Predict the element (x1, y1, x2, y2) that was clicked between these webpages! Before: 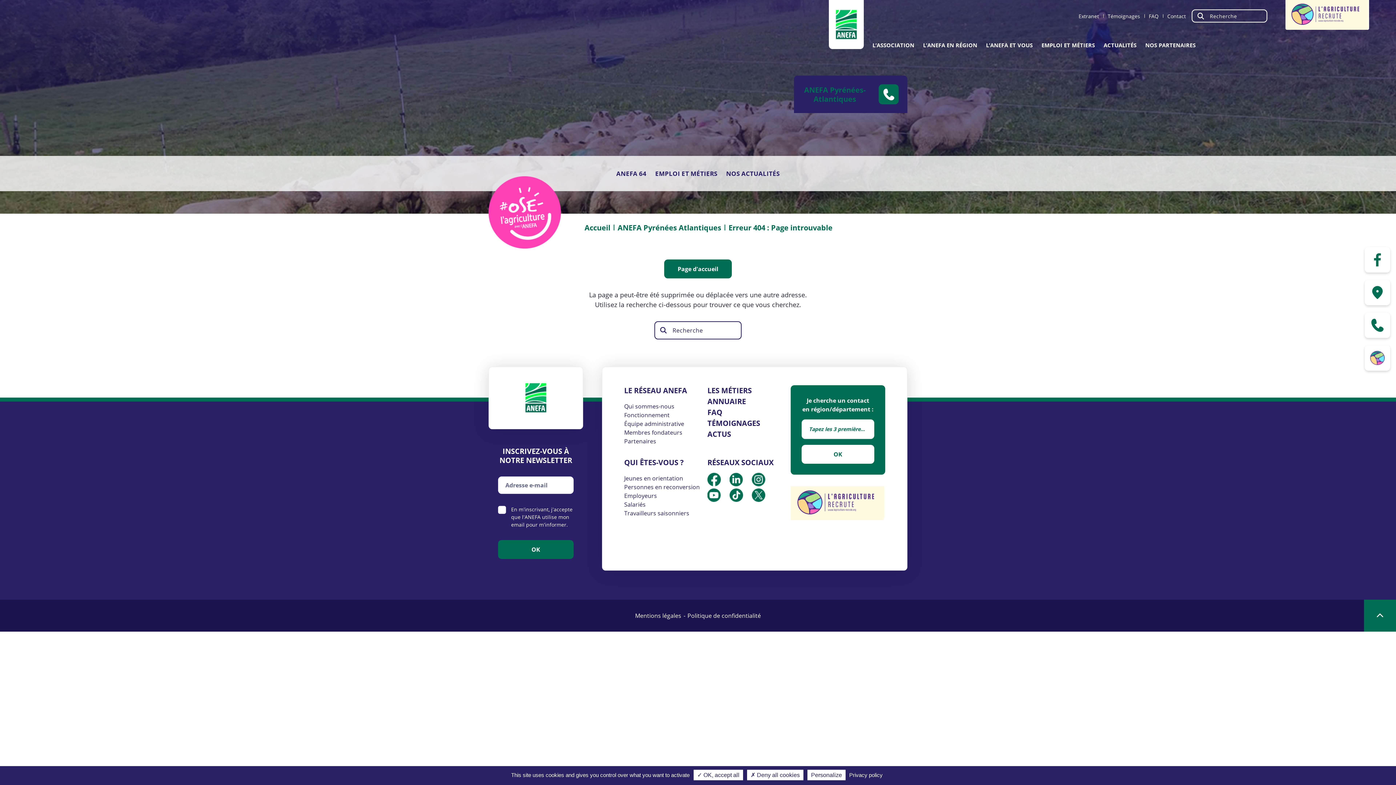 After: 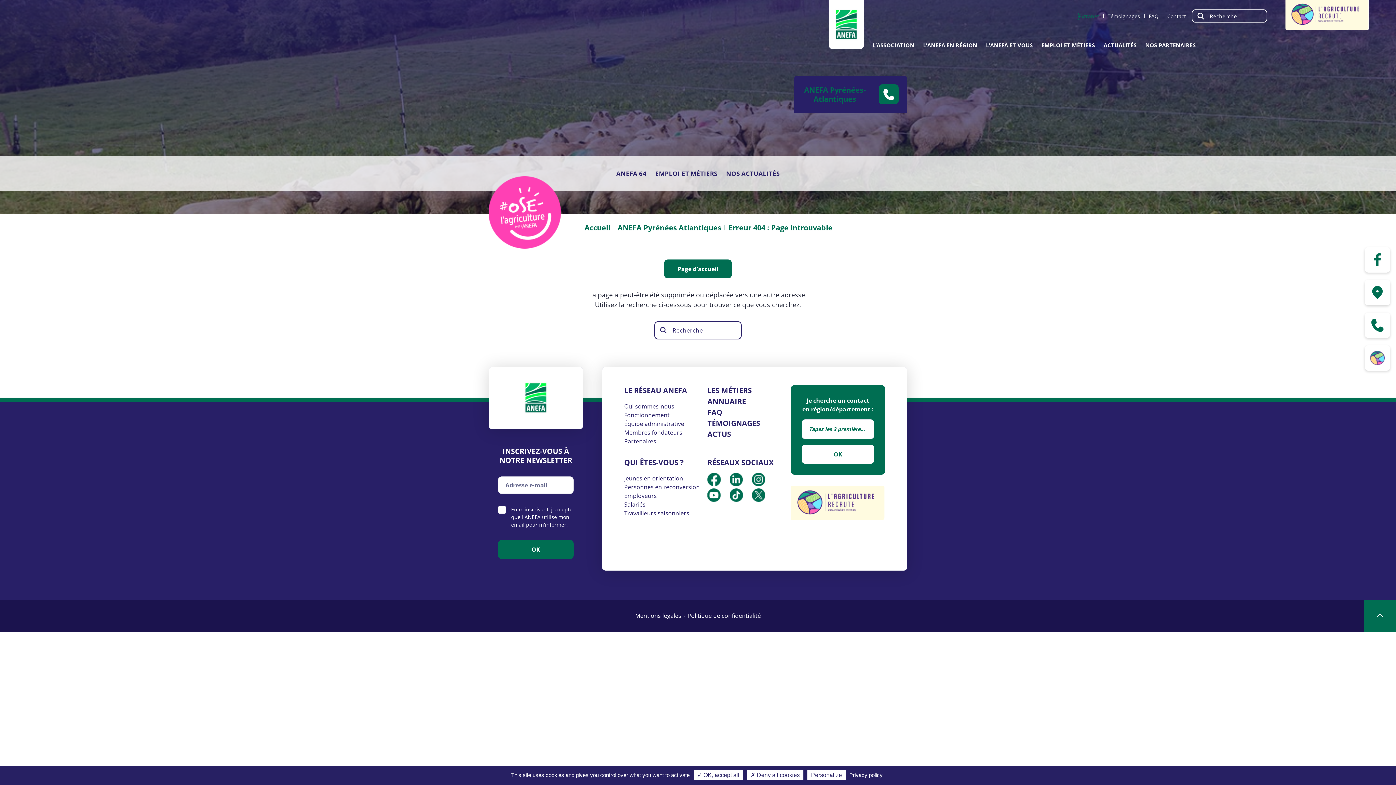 Action: label: Extranet bbox: (1078, 12, 1099, 19)